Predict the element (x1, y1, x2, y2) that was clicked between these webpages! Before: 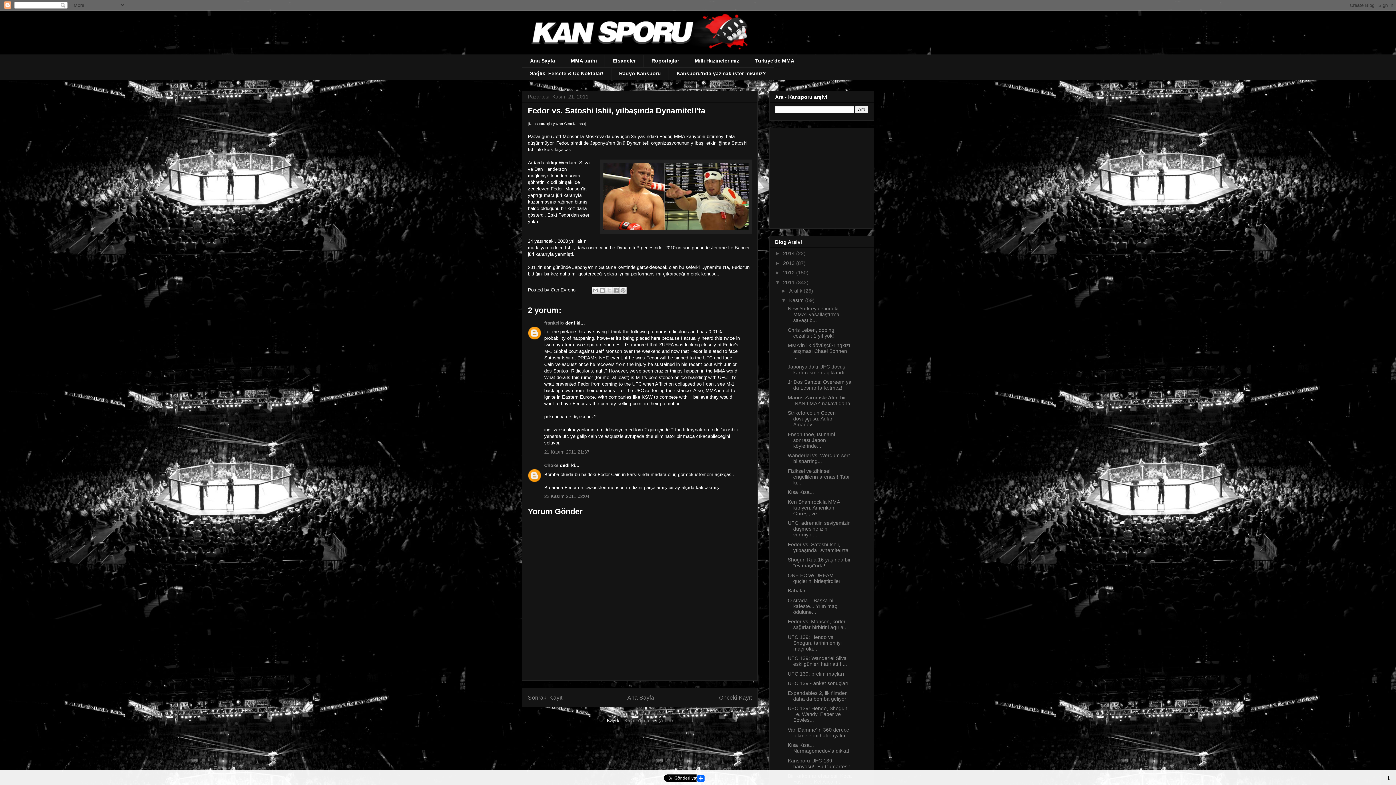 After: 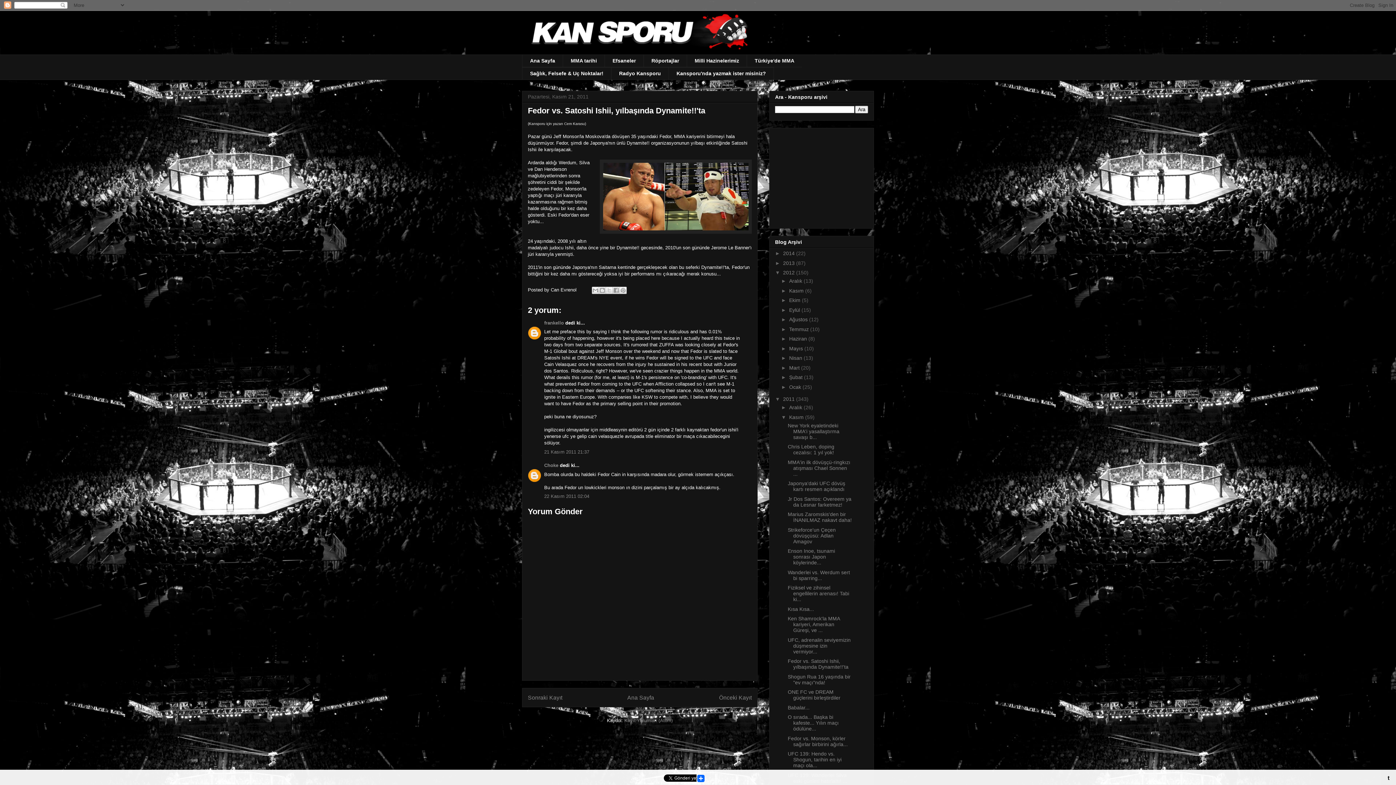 Action: bbox: (775, 269, 783, 275) label: ►  